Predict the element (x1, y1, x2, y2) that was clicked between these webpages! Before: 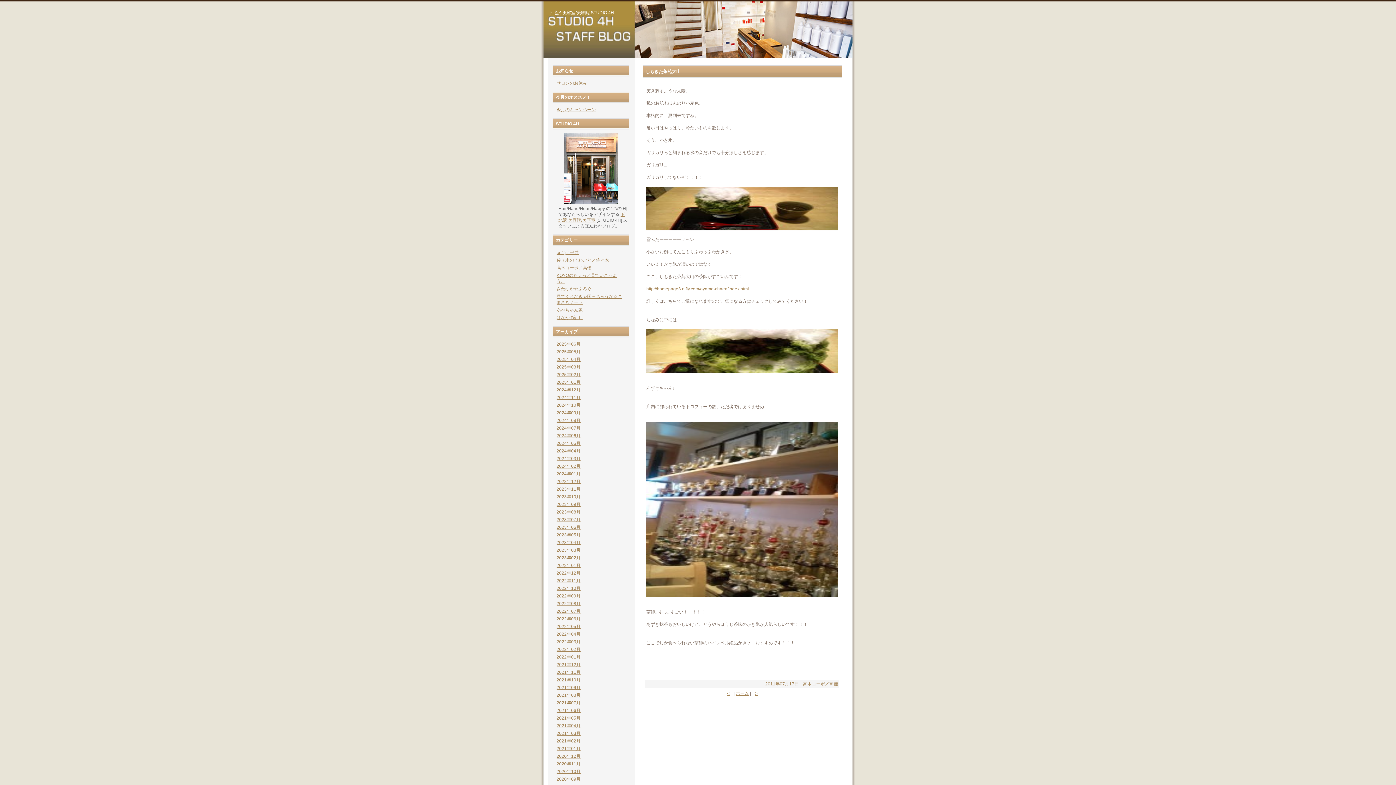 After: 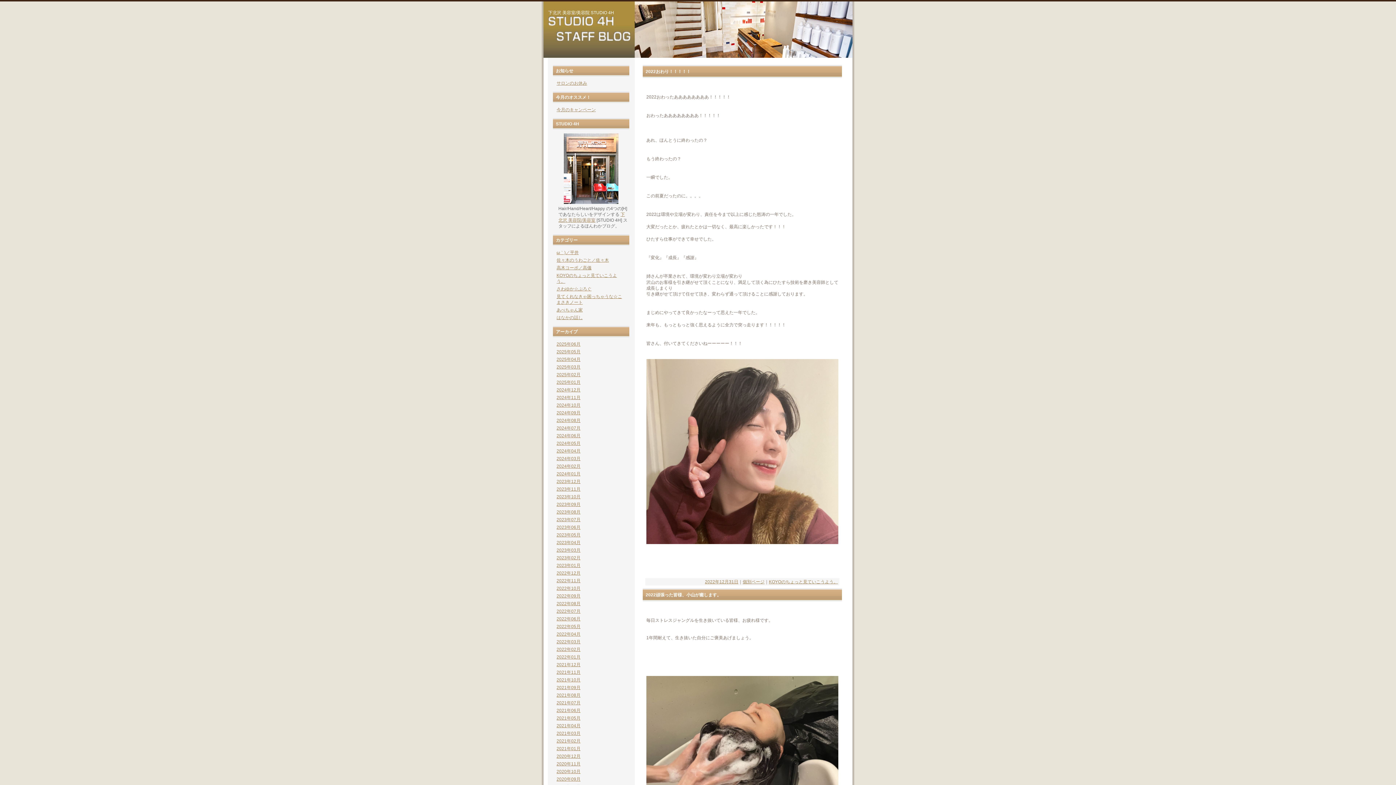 Action: label: 2022年12月 bbox: (556, 570, 580, 576)